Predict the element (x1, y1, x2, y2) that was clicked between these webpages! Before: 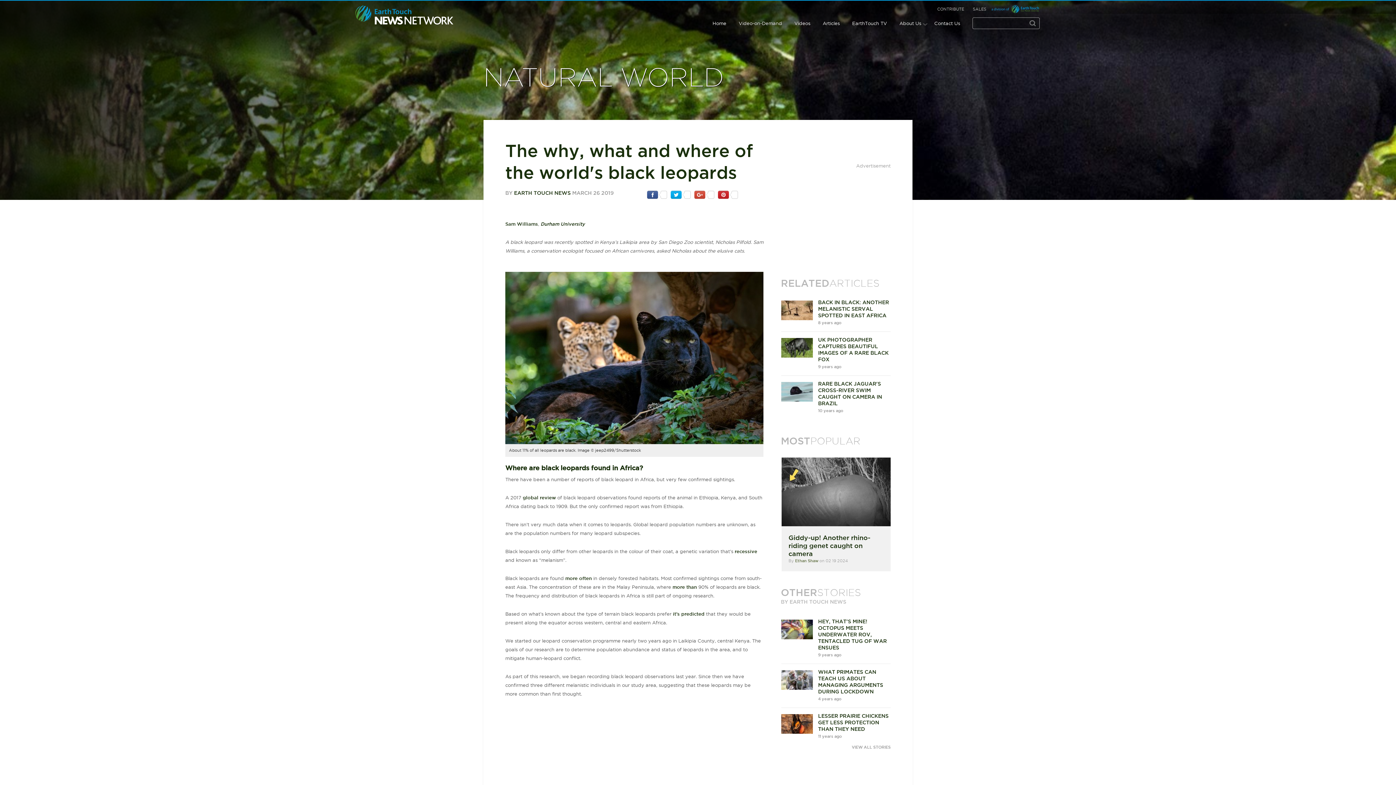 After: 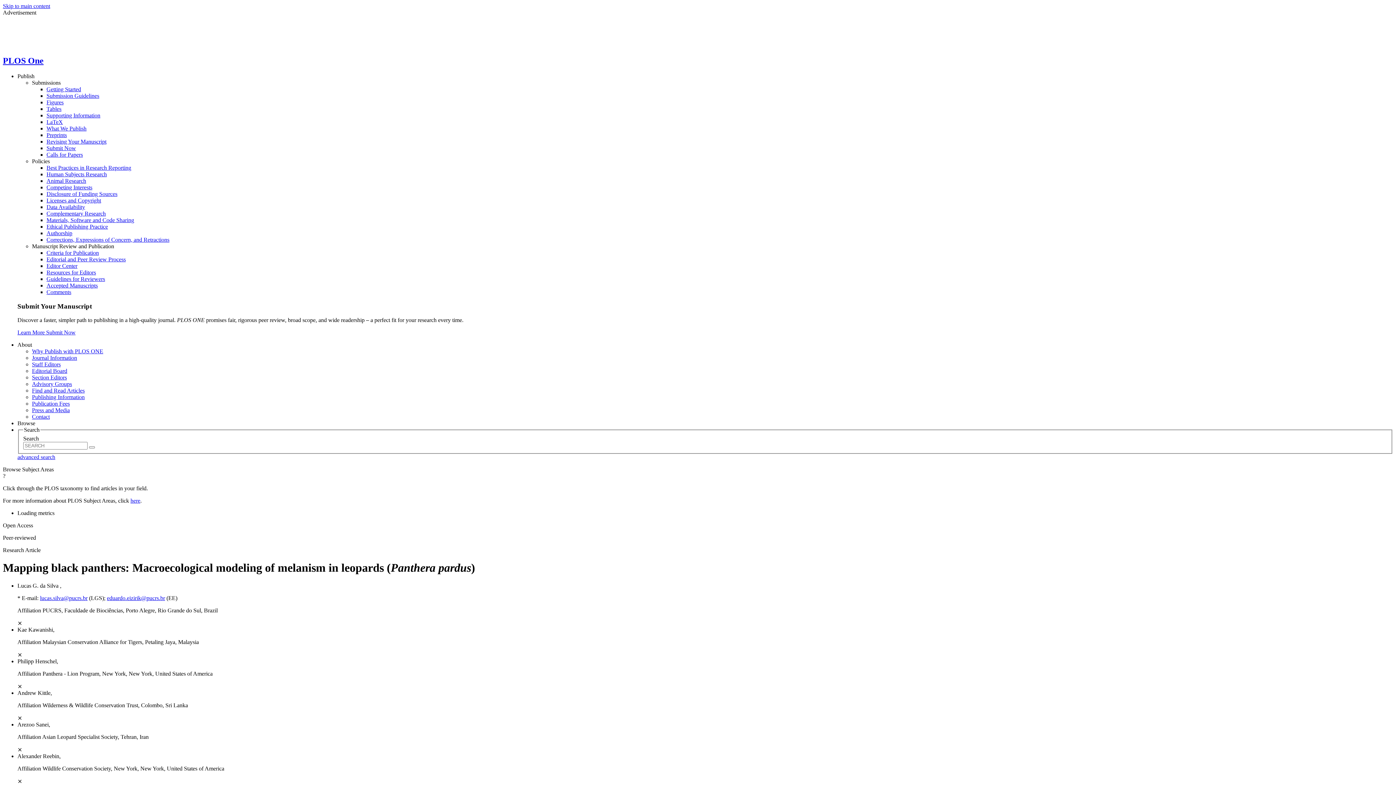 Action: label: it’s predicted bbox: (673, 611, 704, 616)